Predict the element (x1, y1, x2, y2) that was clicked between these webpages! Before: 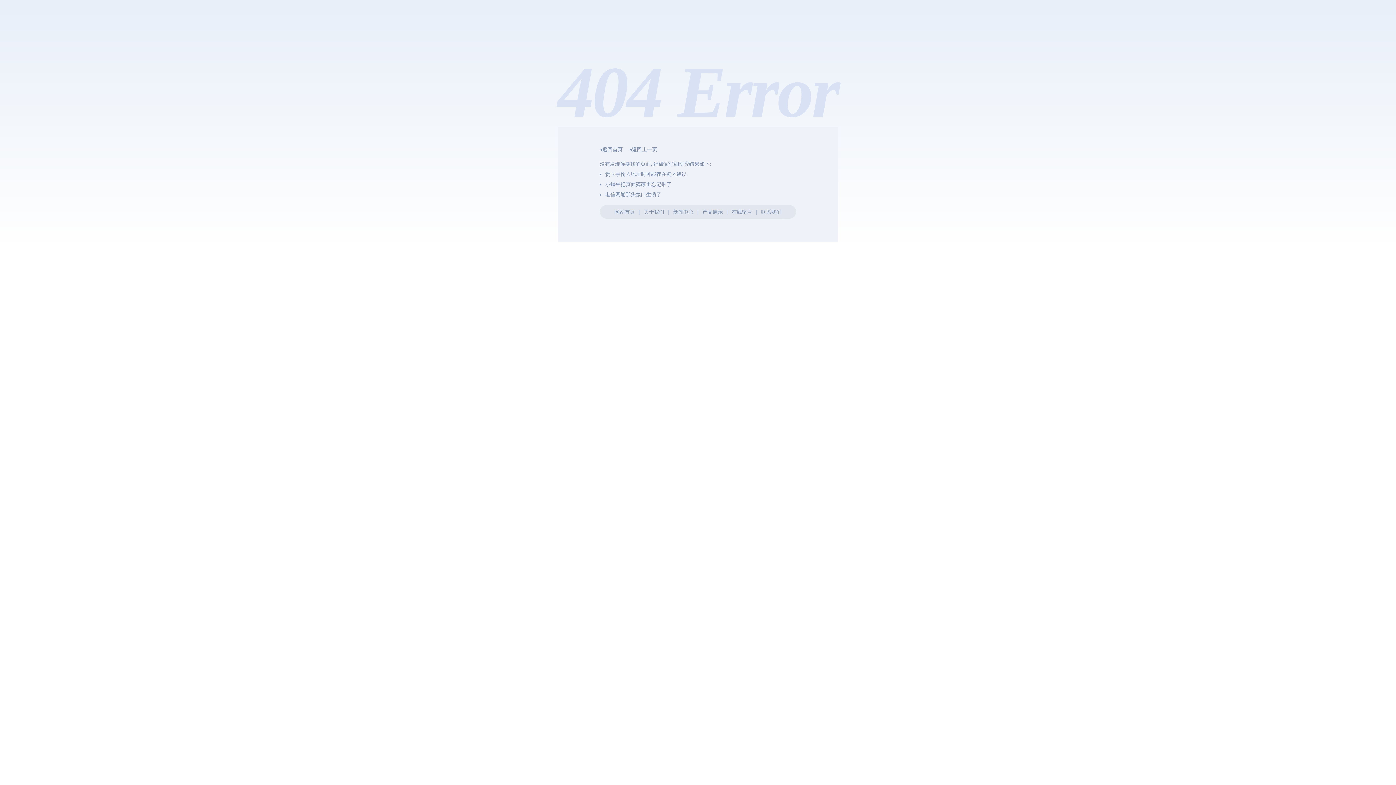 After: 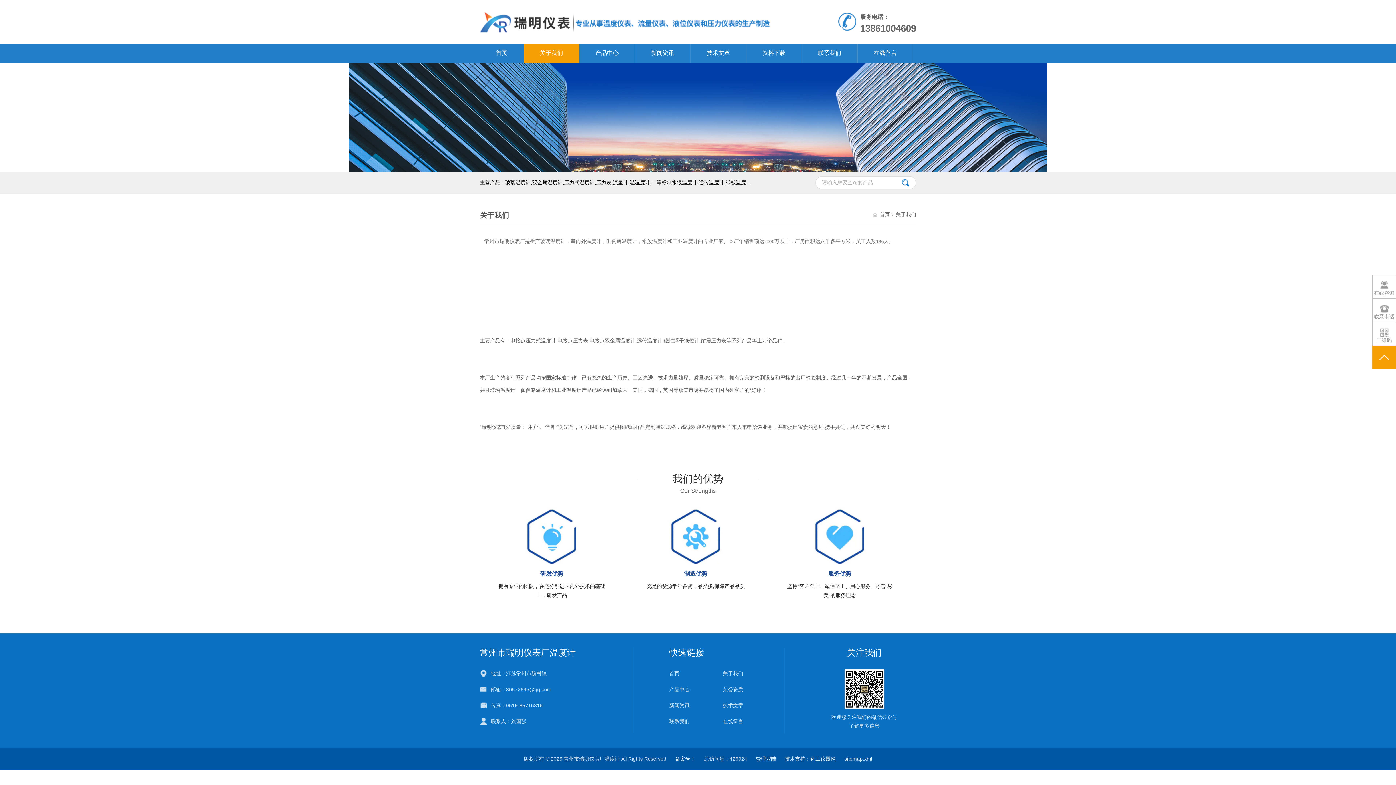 Action: label: 关于我们 bbox: (644, 209, 664, 214)